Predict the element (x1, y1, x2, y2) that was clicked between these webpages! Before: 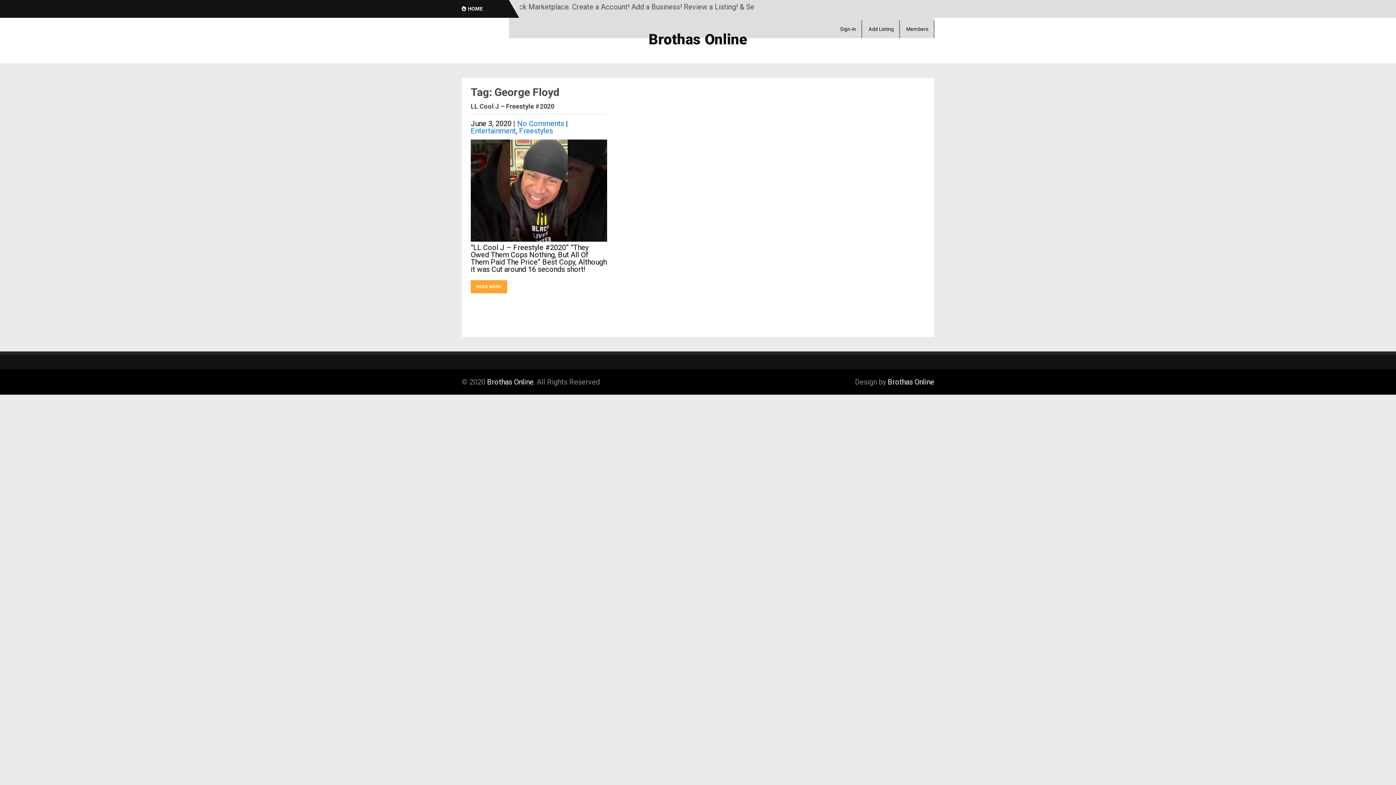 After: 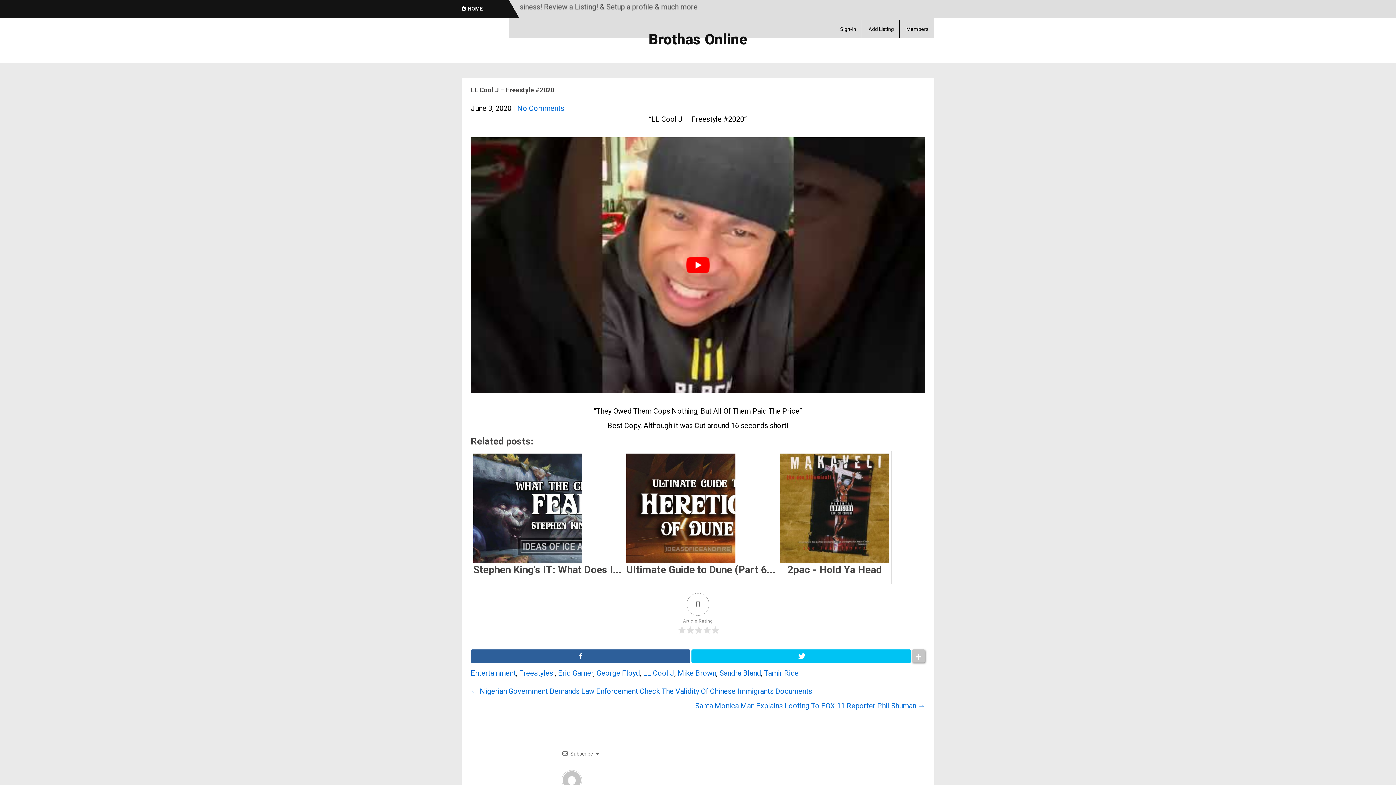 Action: bbox: (470, 280, 507, 293) label: READ MORE